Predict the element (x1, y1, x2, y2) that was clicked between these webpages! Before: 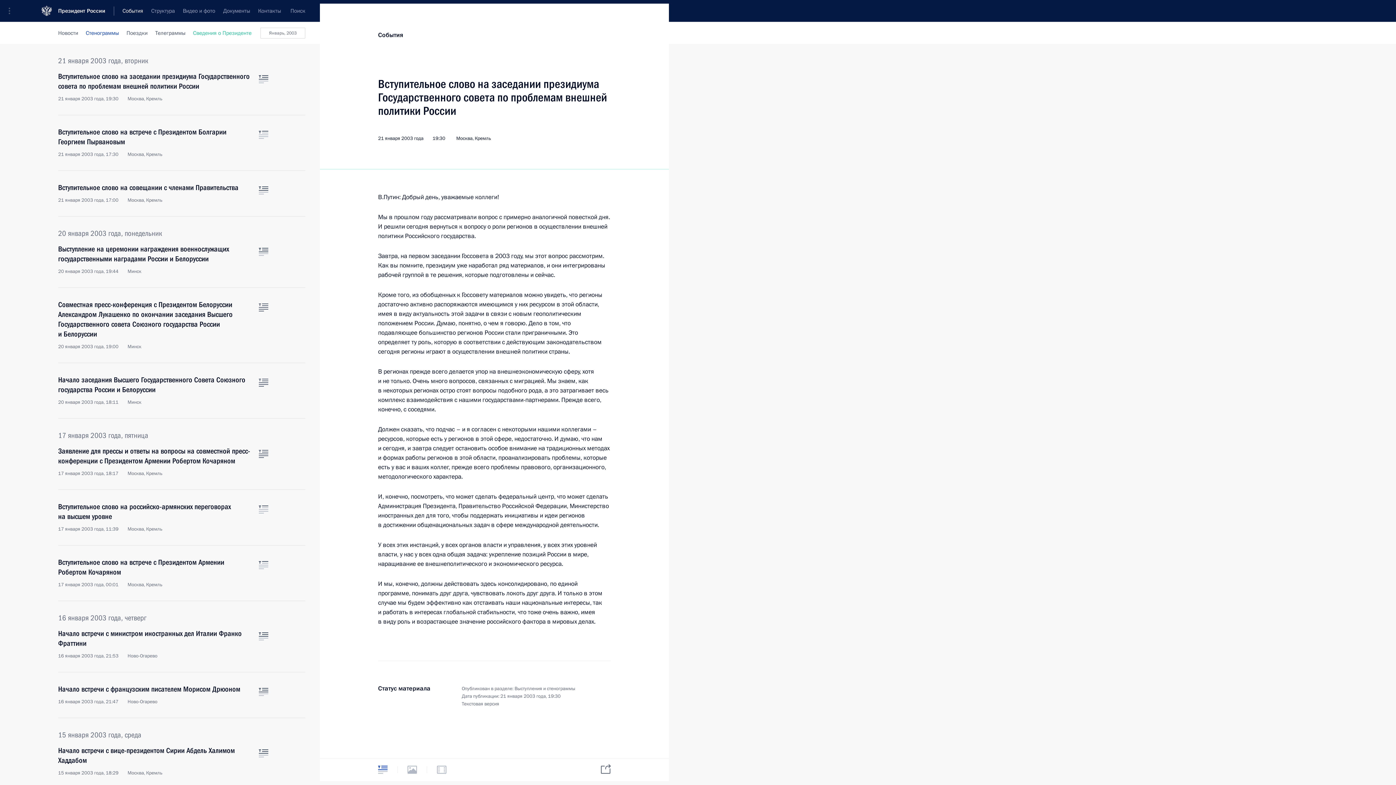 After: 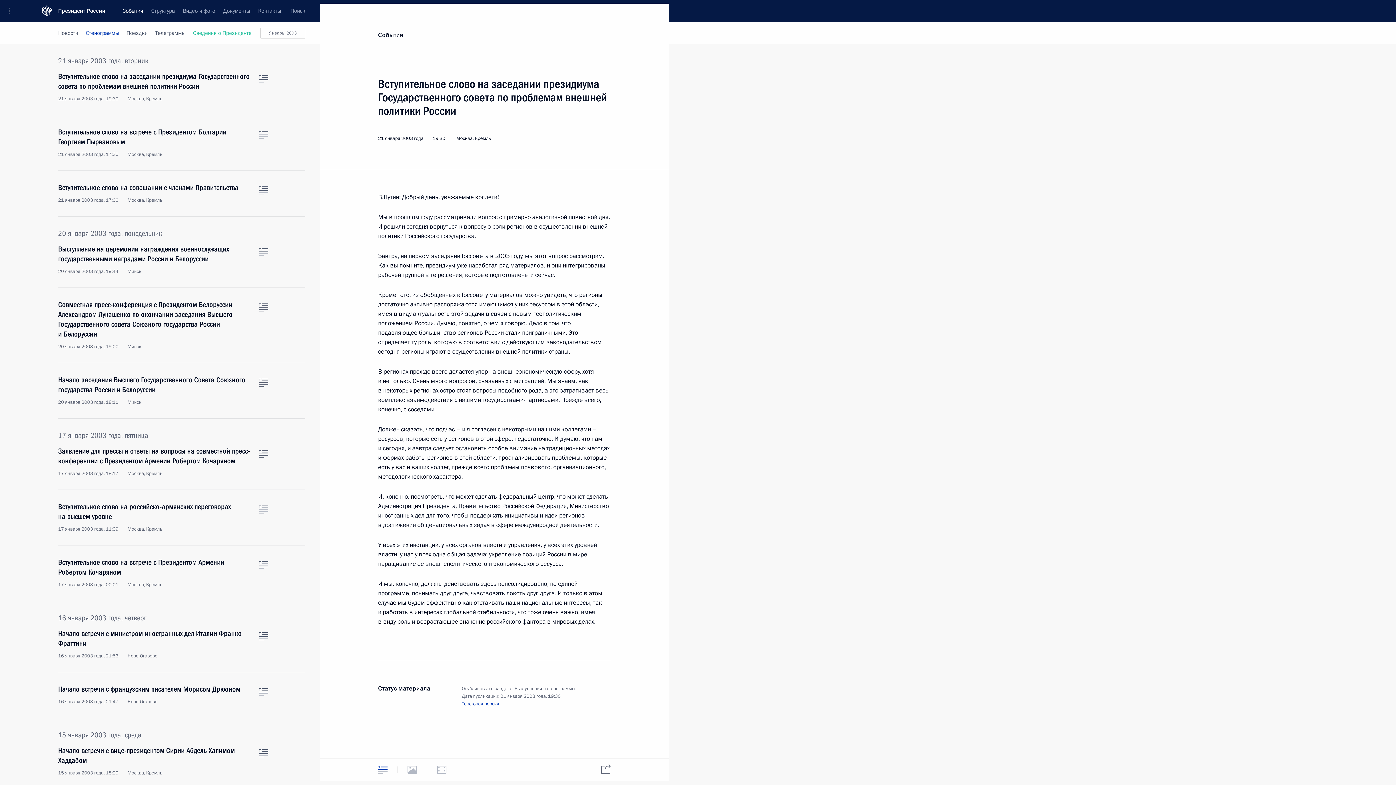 Action: label: Текстовая версия bbox: (461, 701, 499, 707)